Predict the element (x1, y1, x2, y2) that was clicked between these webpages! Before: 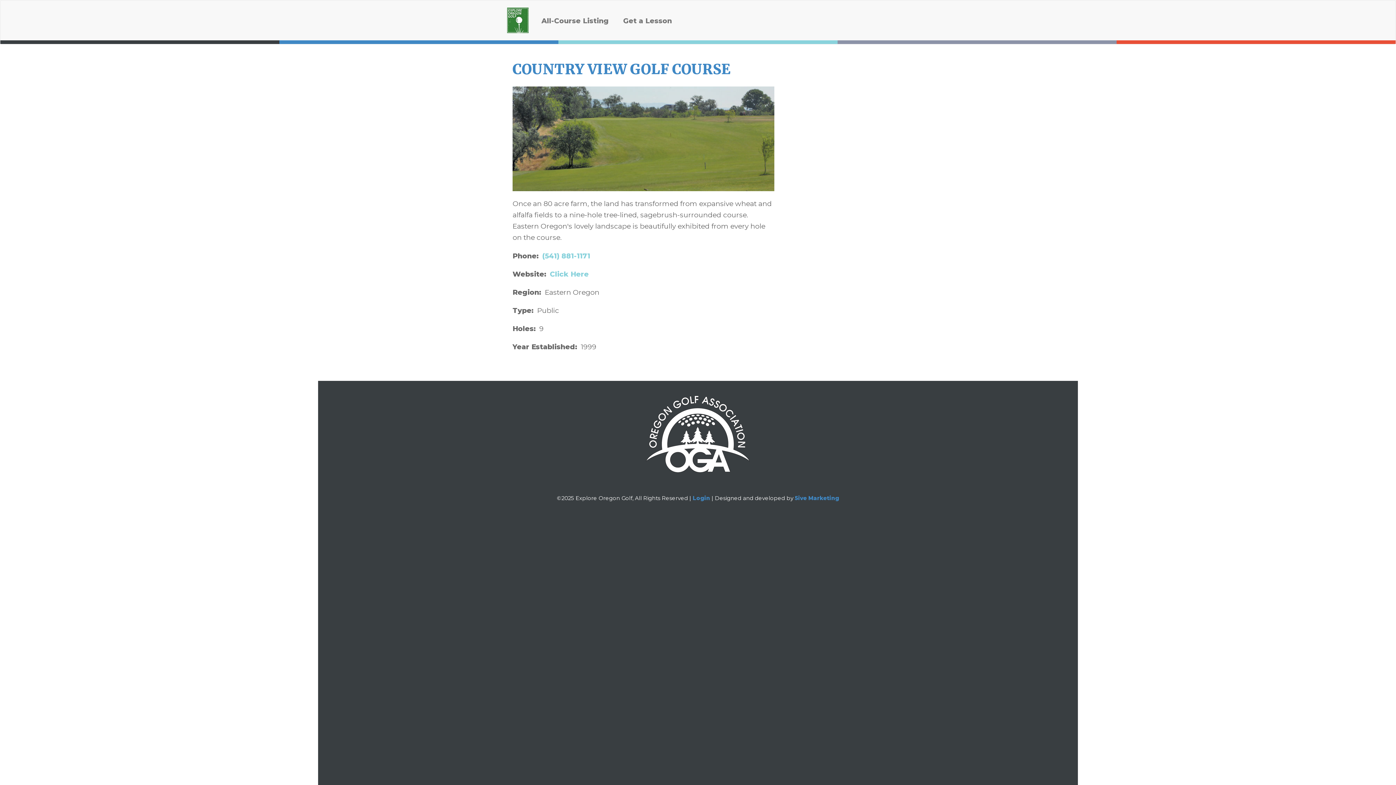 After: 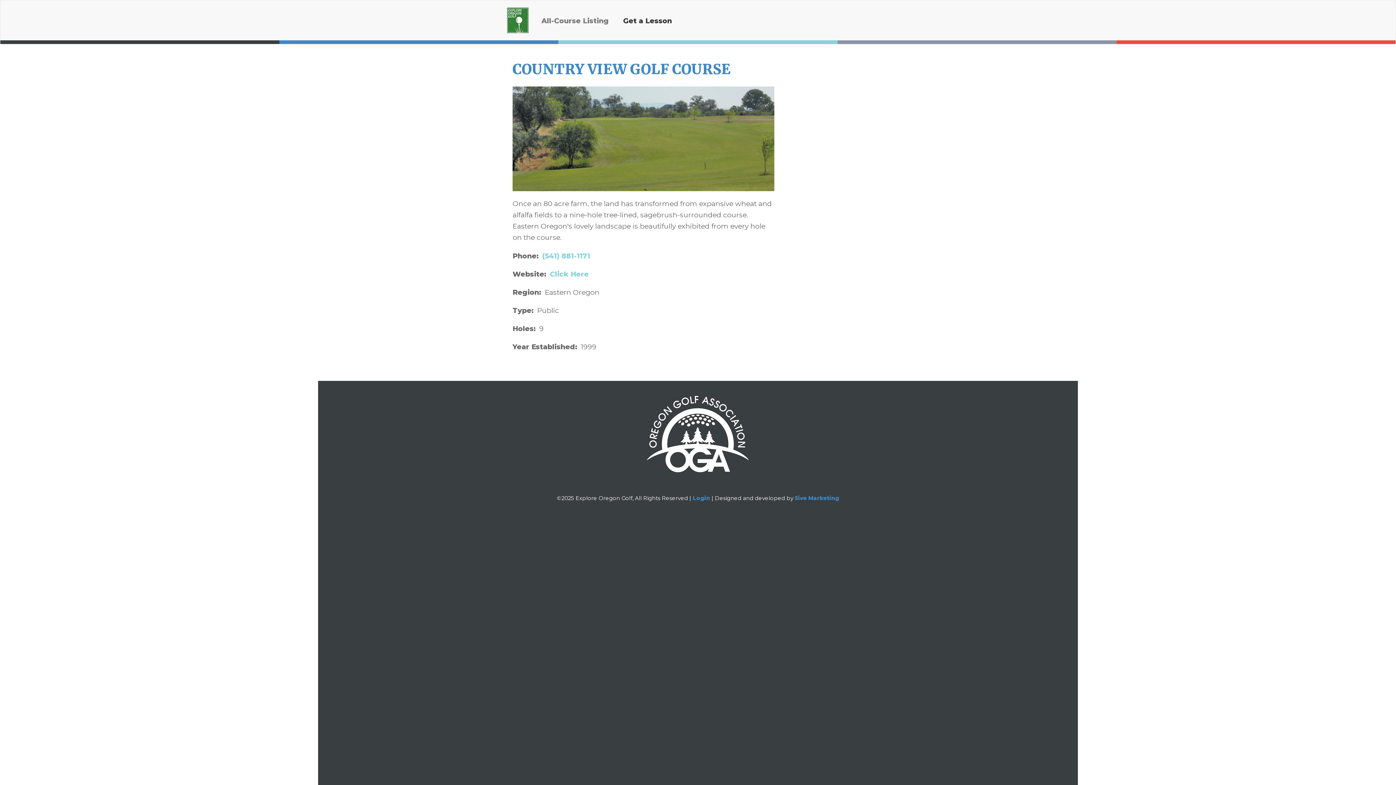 Action: bbox: (616, 13, 679, 28) label: Get a Lesson